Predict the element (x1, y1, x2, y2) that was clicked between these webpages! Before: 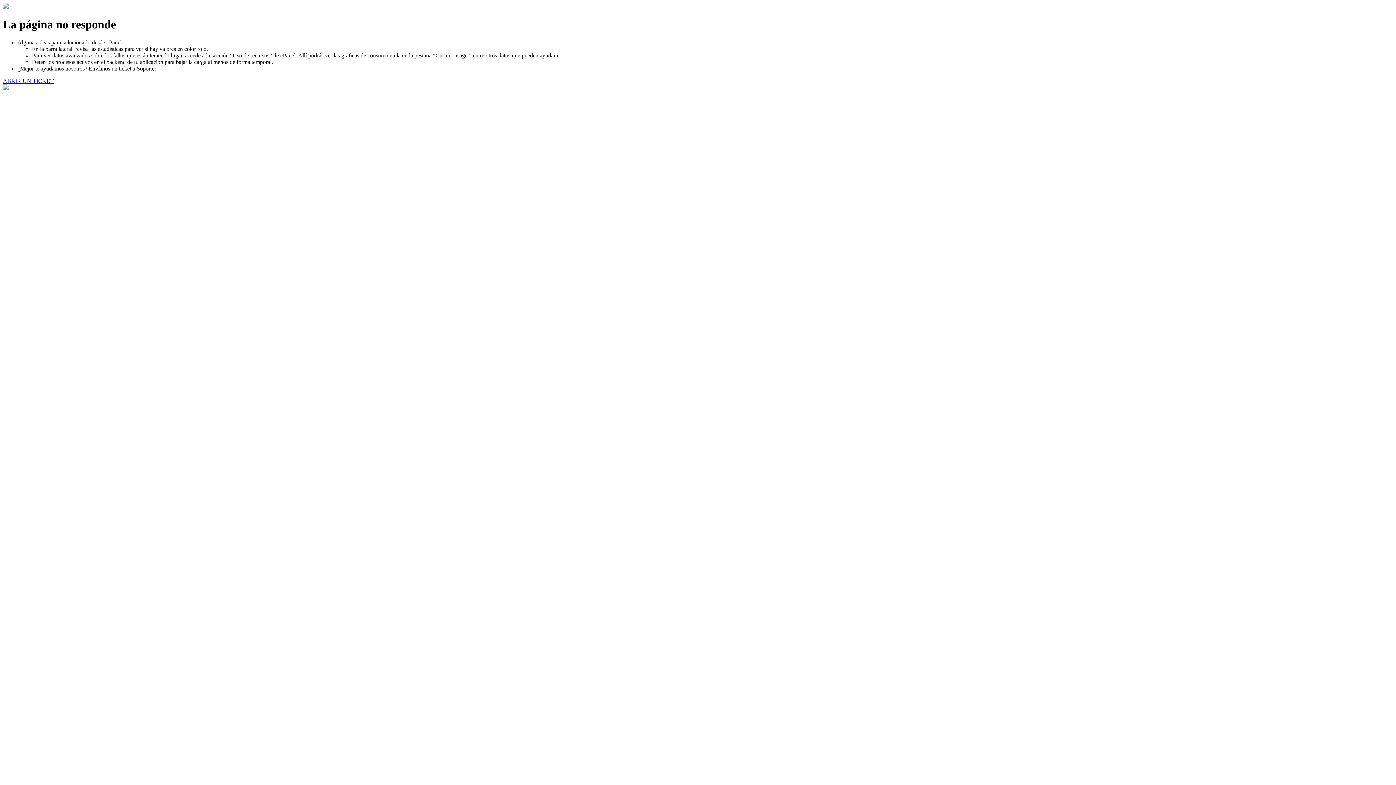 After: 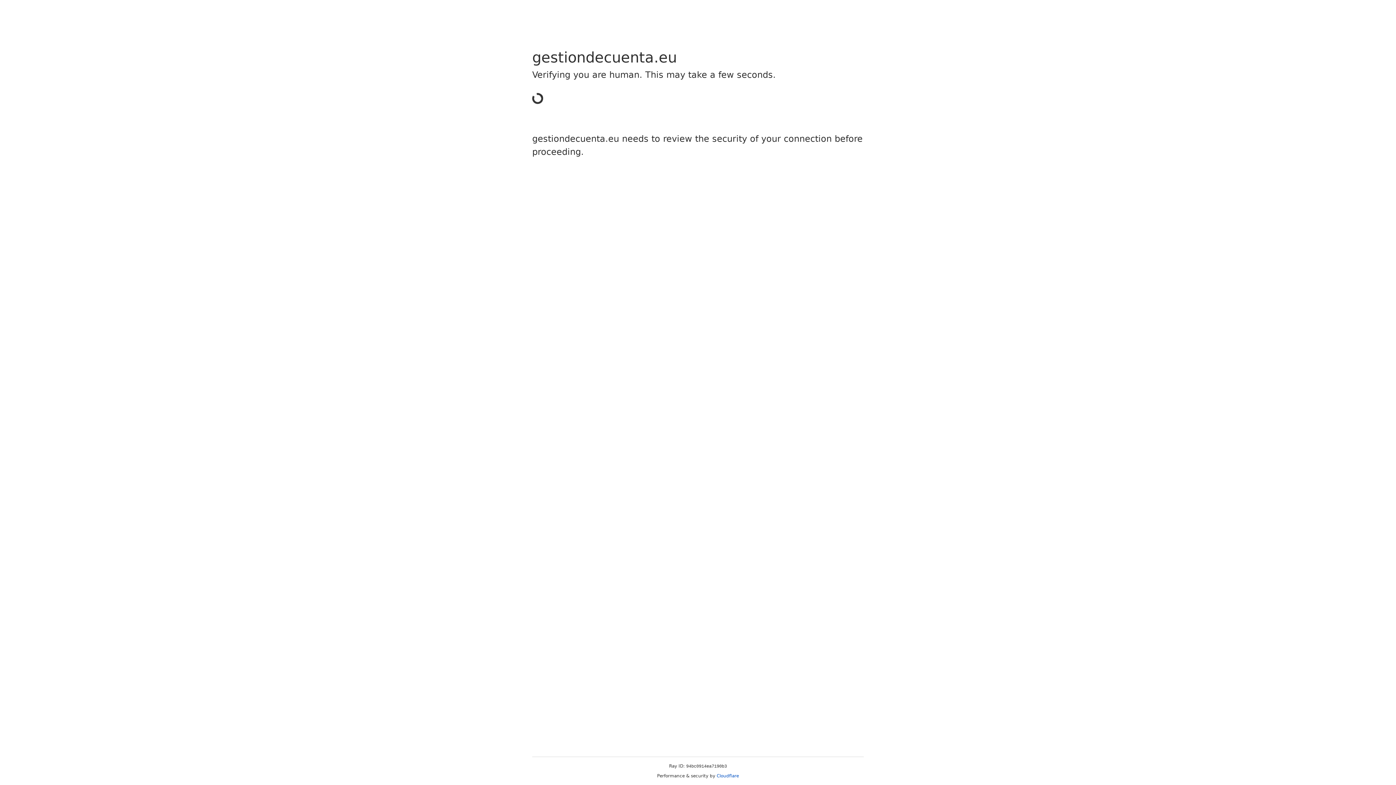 Action: label: ABRIR UN TICKET bbox: (2, 77, 53, 83)